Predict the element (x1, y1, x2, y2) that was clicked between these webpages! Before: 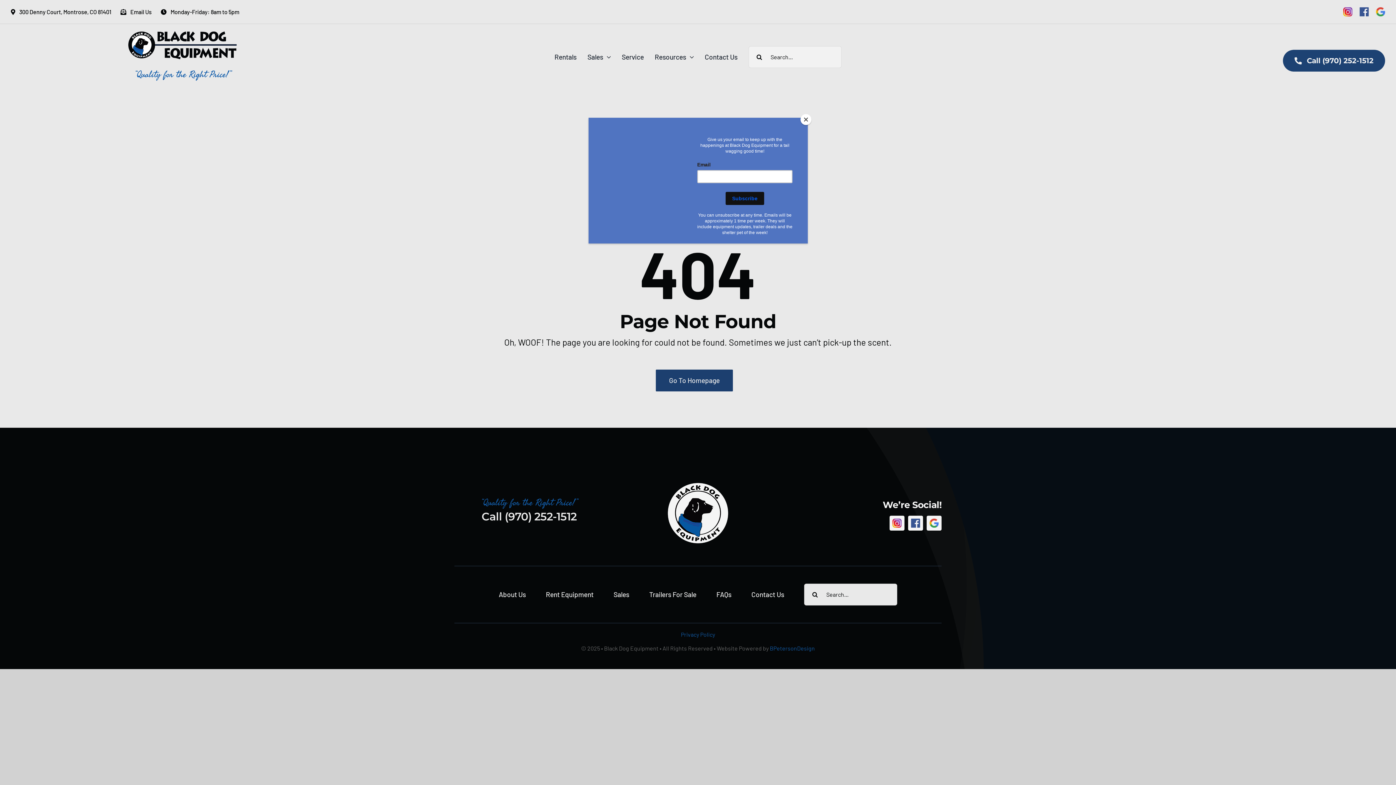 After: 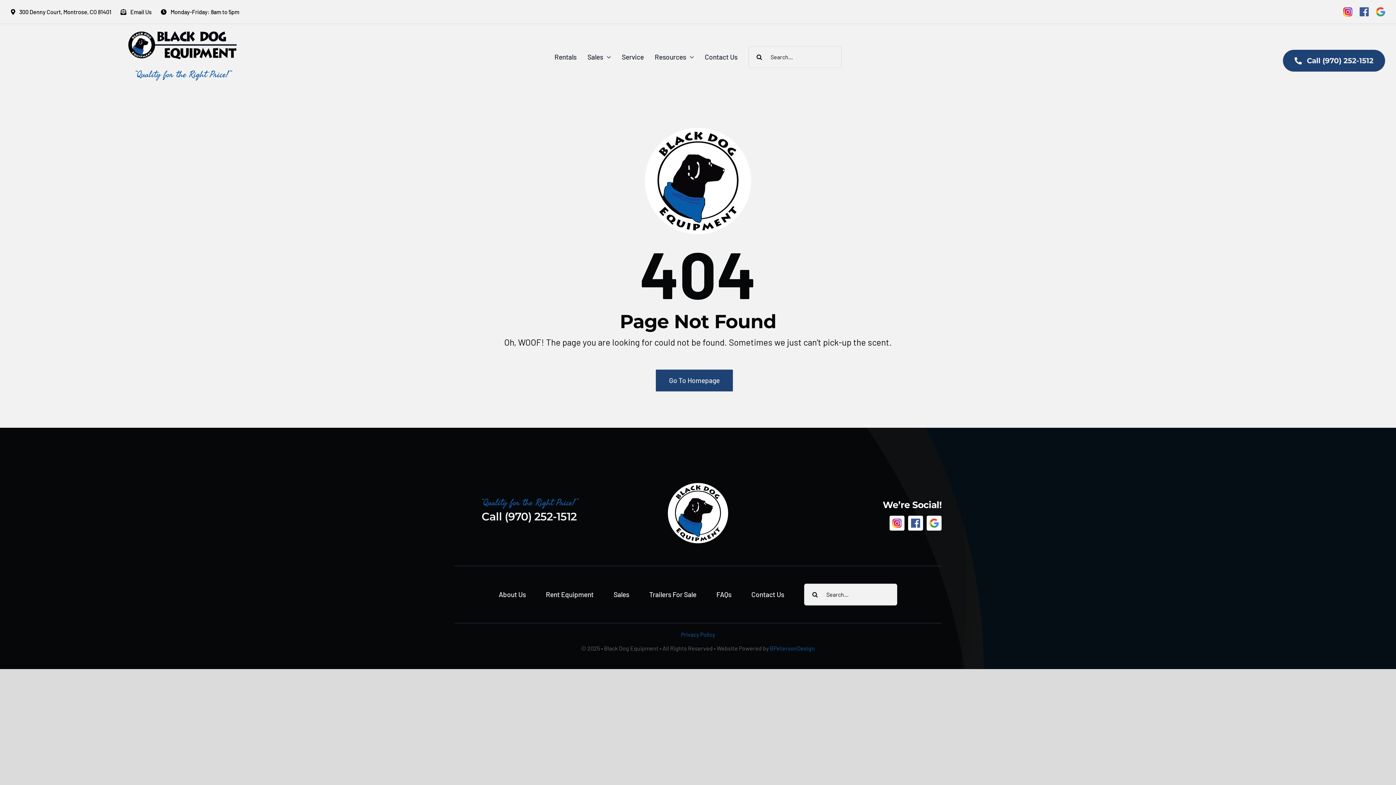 Action: bbox: (800, 114, 811, 125) label: Close